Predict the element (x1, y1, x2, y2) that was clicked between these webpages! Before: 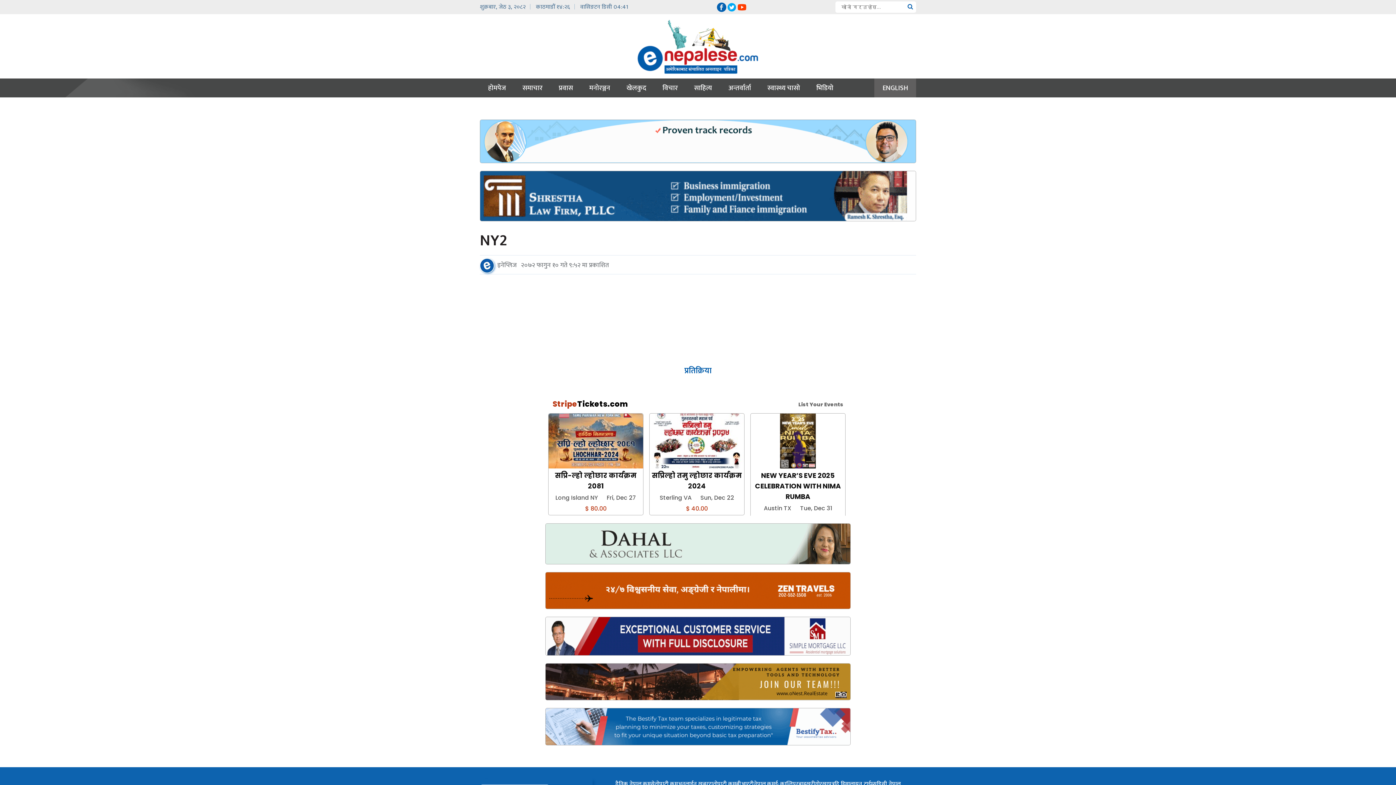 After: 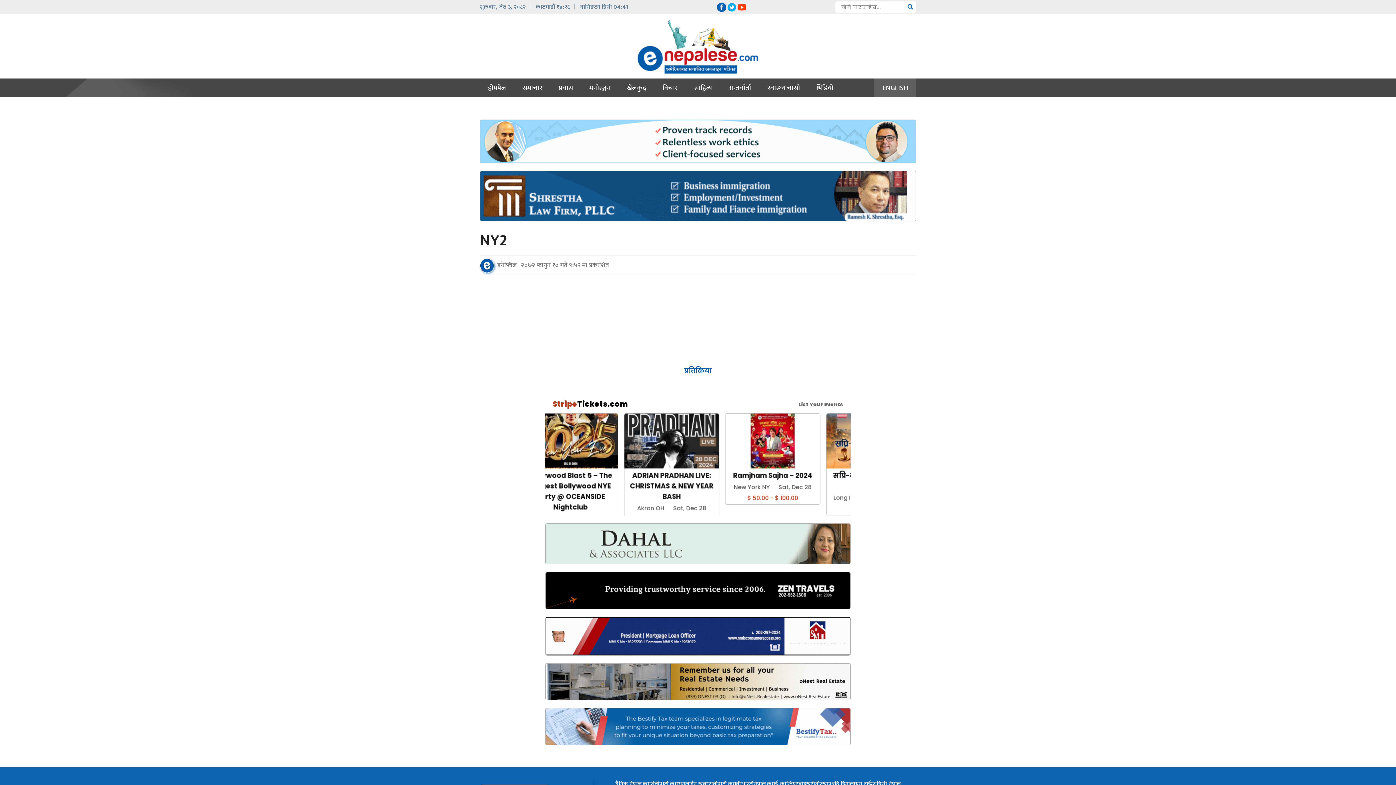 Action: bbox: (545, 708, 850, 745)